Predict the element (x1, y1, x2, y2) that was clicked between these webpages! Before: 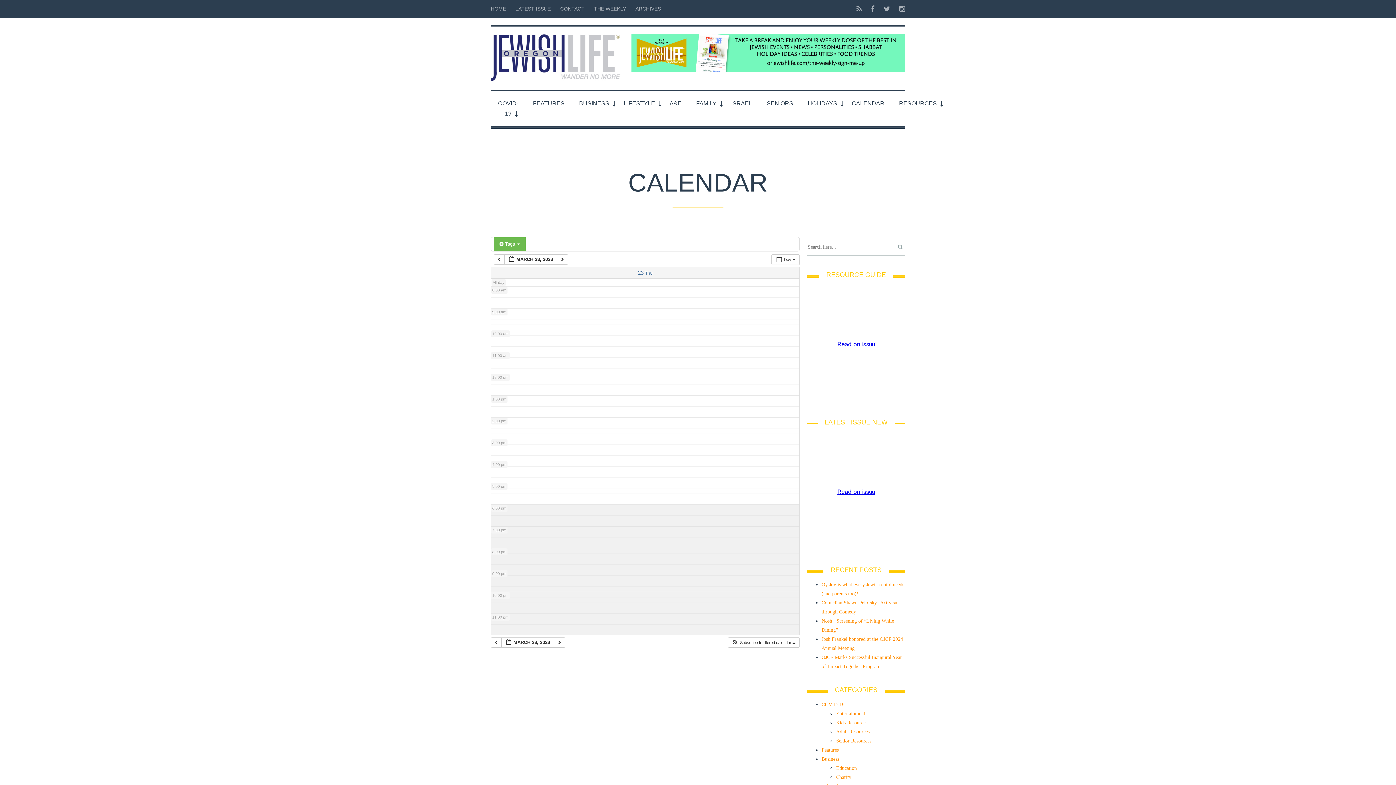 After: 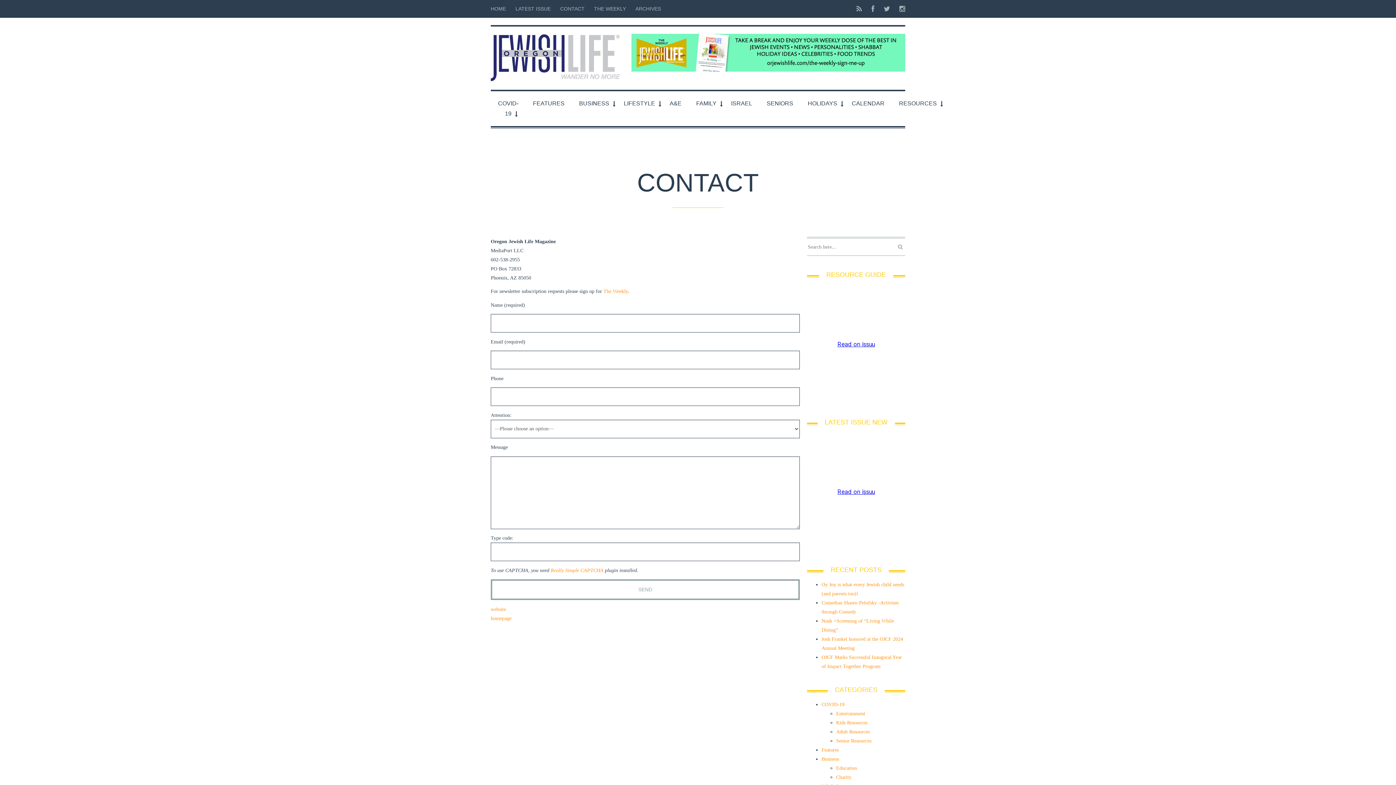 Action: bbox: (556, 0, 589, 17) label: CONTACT